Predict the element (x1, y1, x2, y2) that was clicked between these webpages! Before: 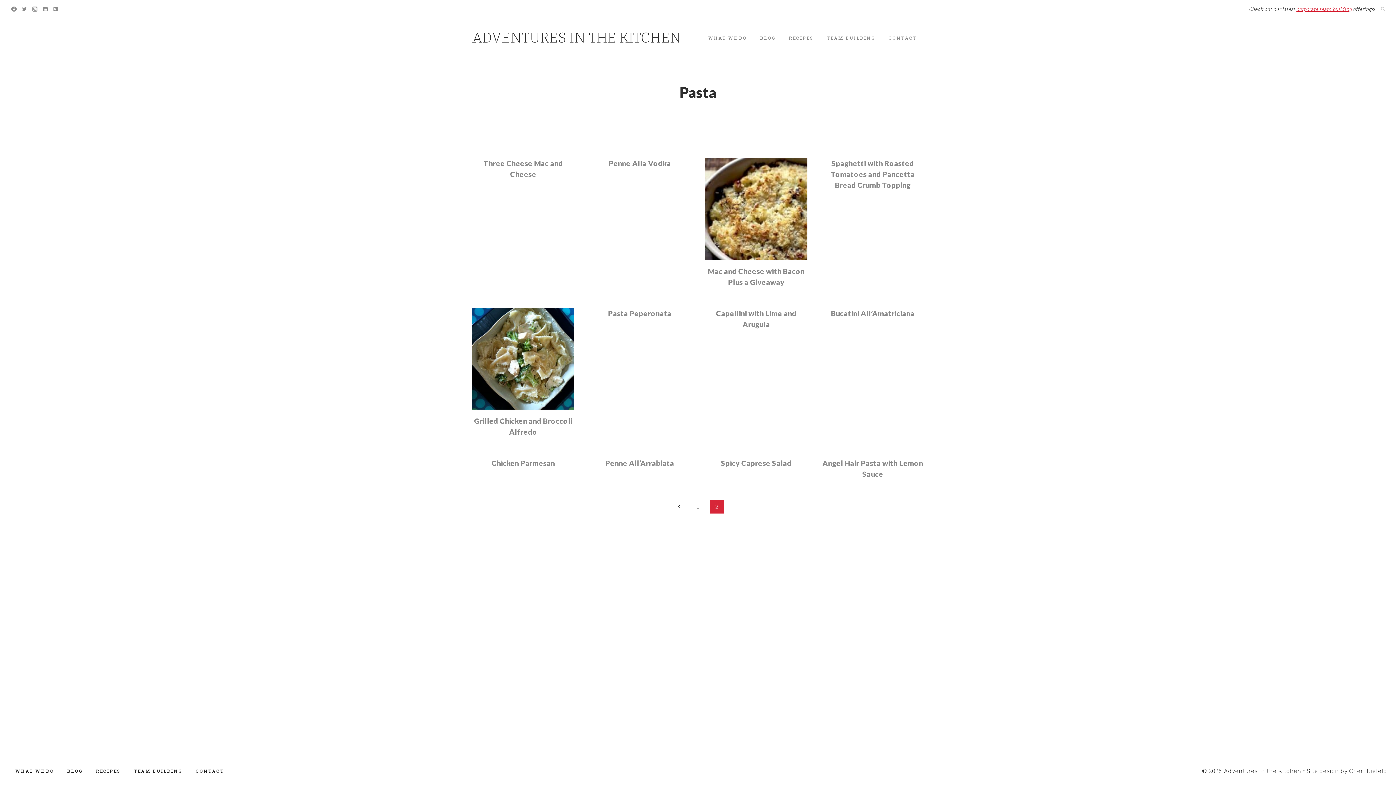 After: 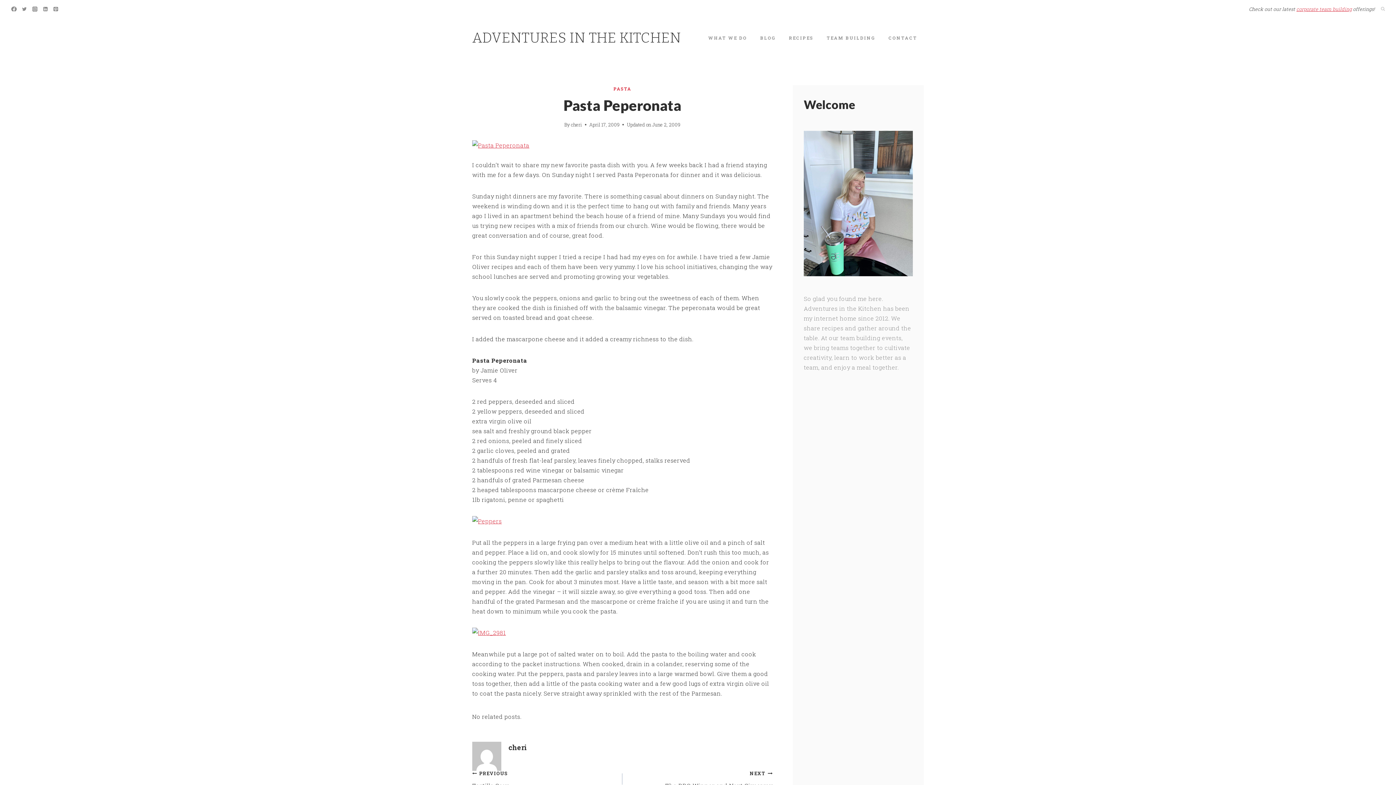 Action: bbox: (608, 308, 671, 317) label: Pasta Peperonata